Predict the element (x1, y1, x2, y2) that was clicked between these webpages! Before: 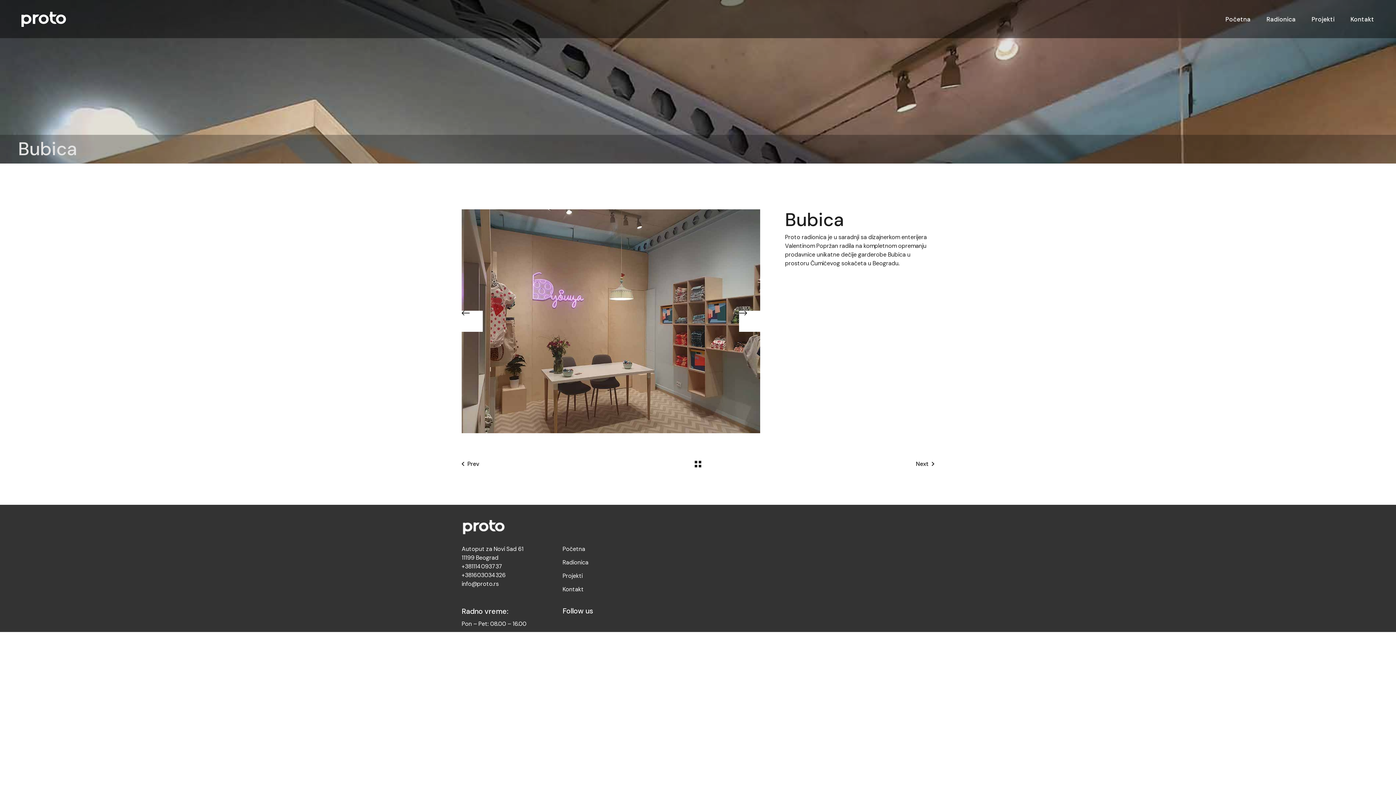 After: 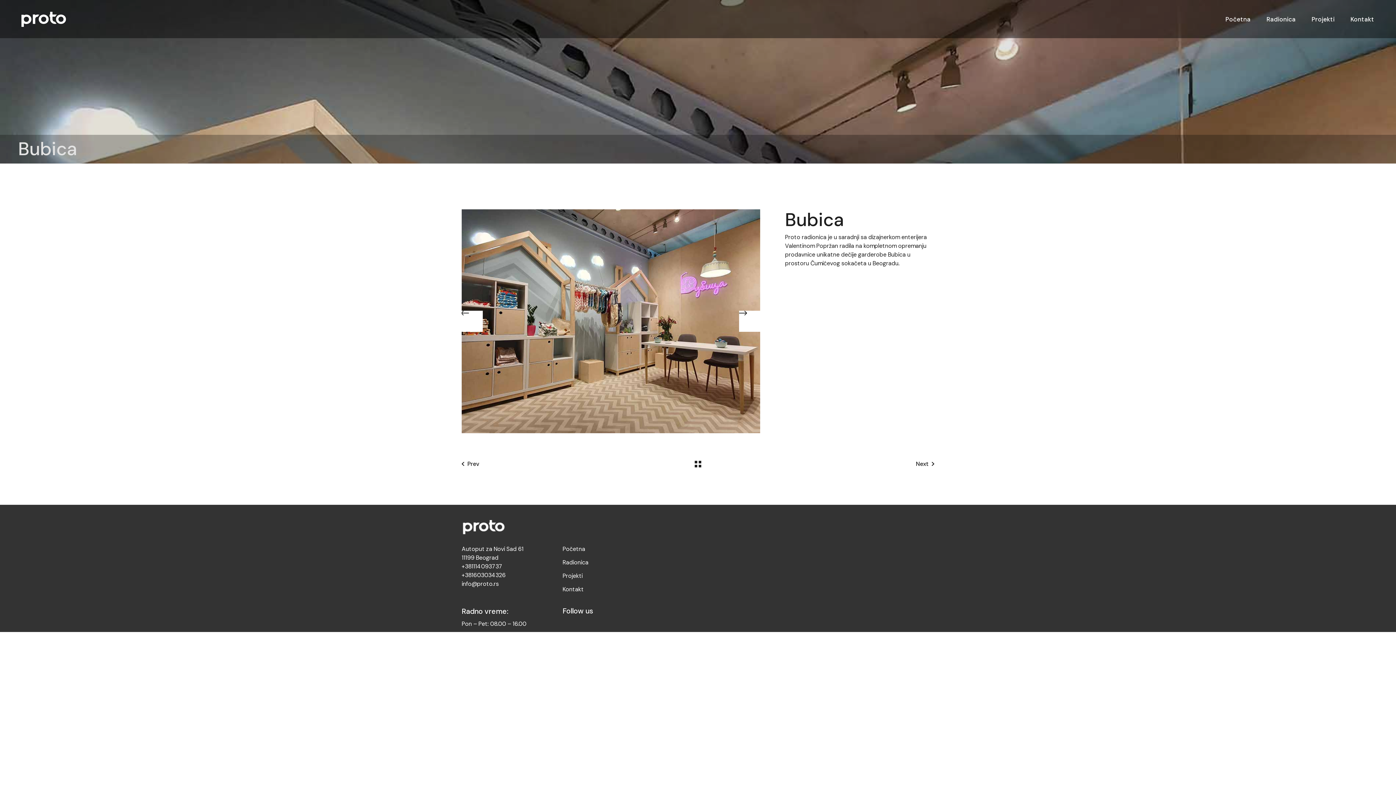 Action: bbox: (461, 310, 482, 331) label: Previous slide